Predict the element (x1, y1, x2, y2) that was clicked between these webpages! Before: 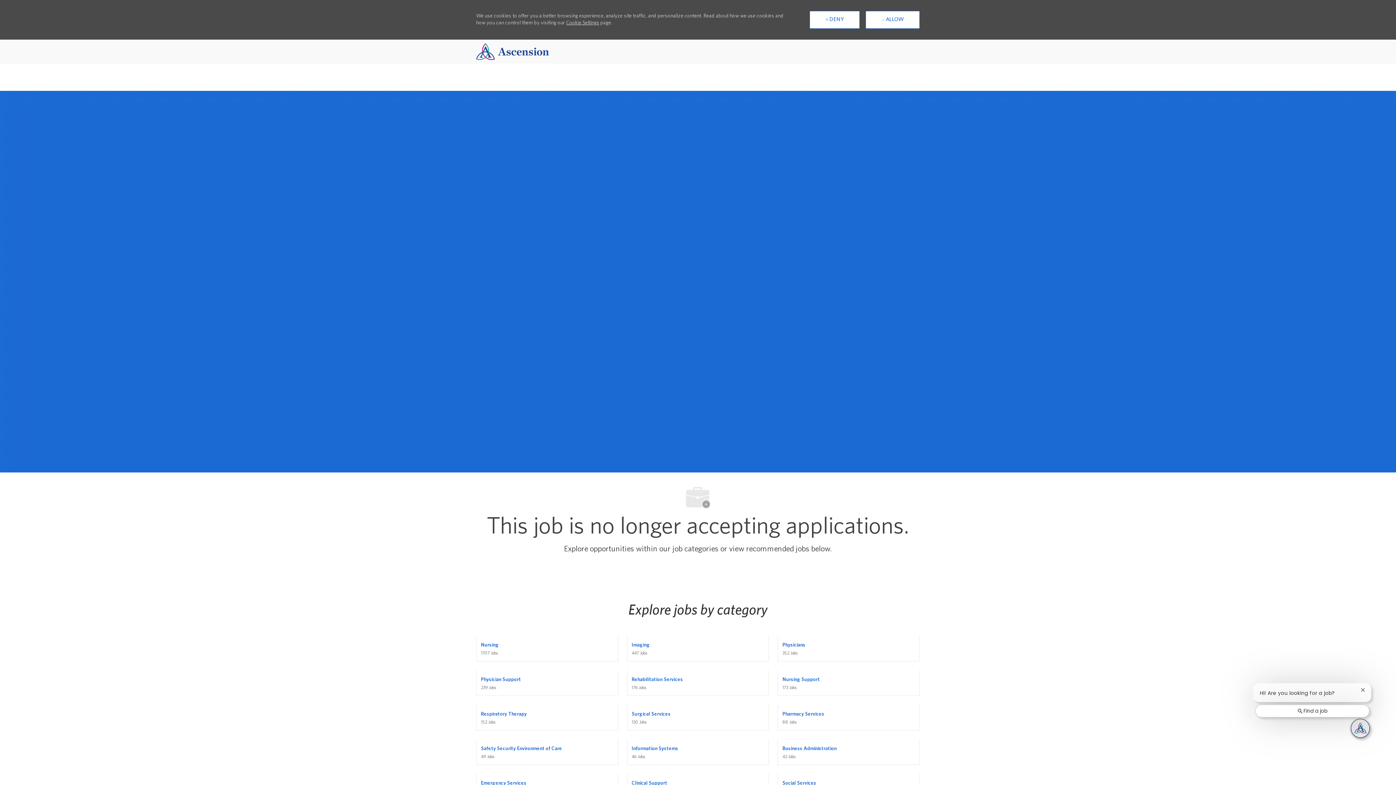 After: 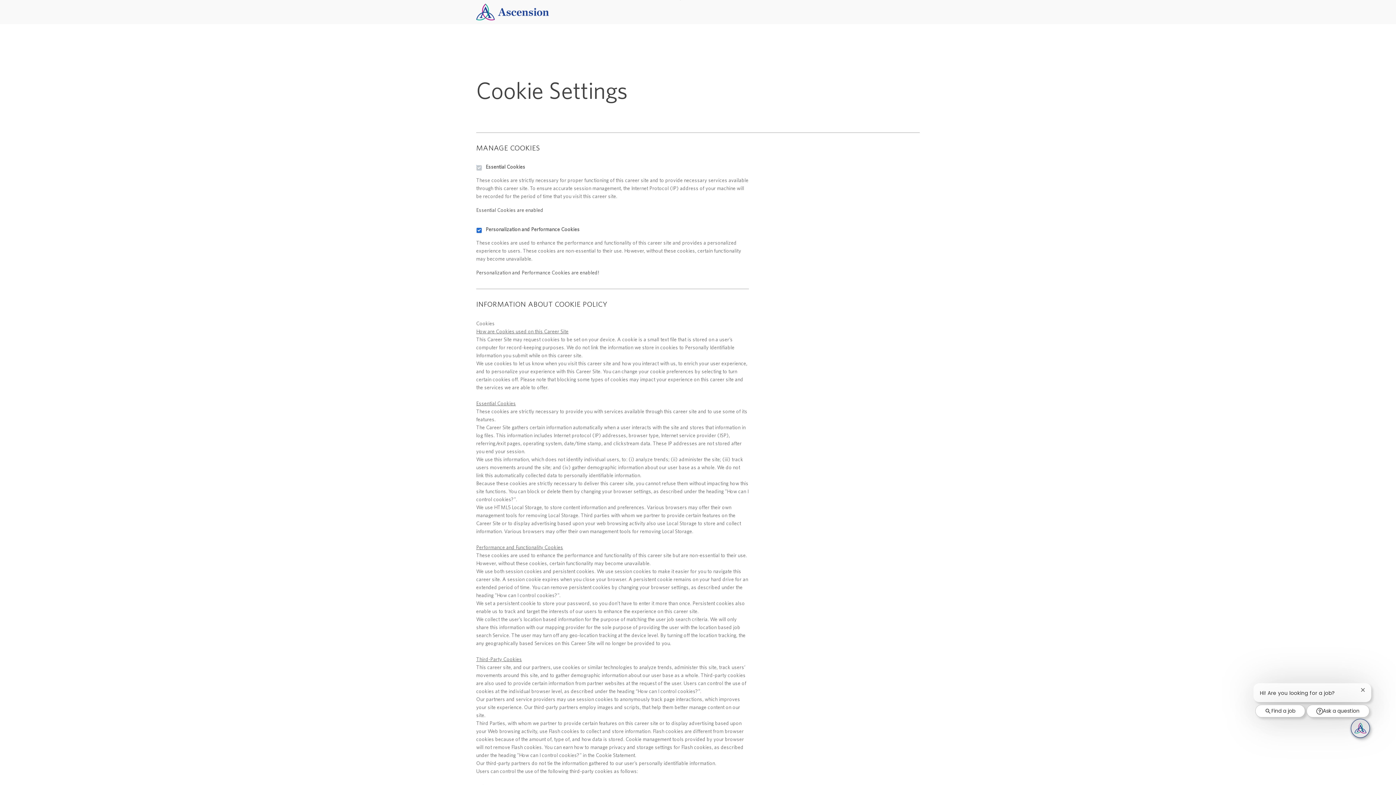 Action: bbox: (557, 612, 620, 617) label: Career Site Cookie Settings